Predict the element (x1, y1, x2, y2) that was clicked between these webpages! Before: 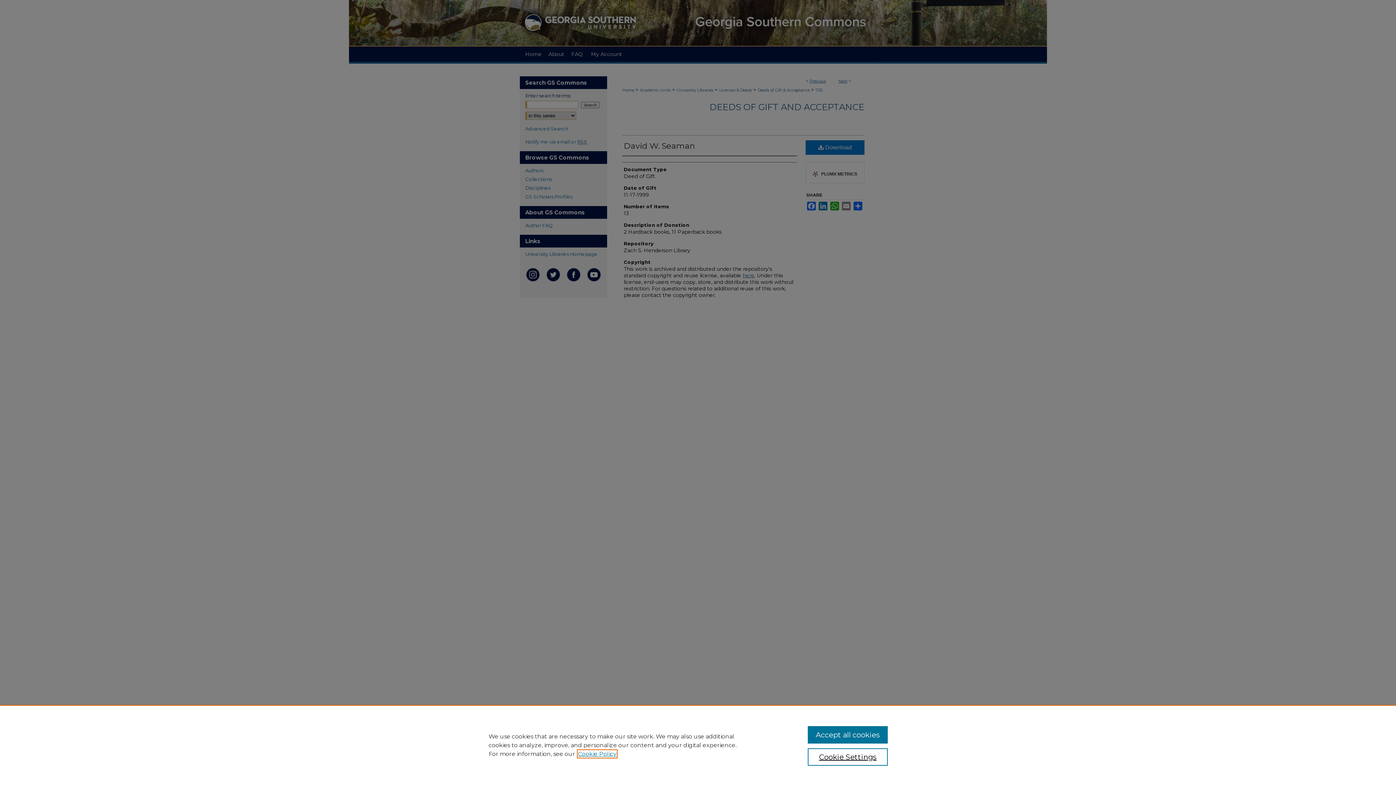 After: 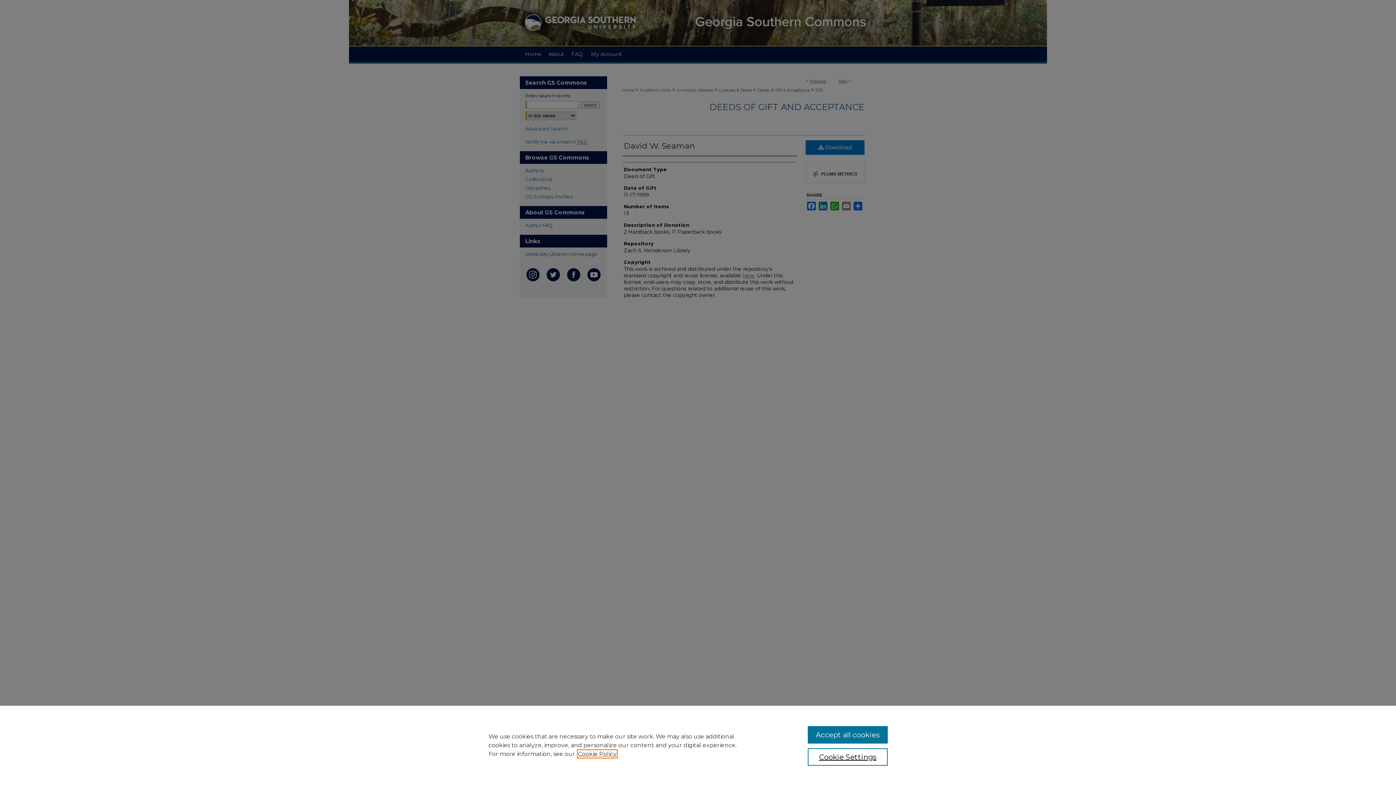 Action: label: , opens in a new tab bbox: (578, 750, 616, 757)